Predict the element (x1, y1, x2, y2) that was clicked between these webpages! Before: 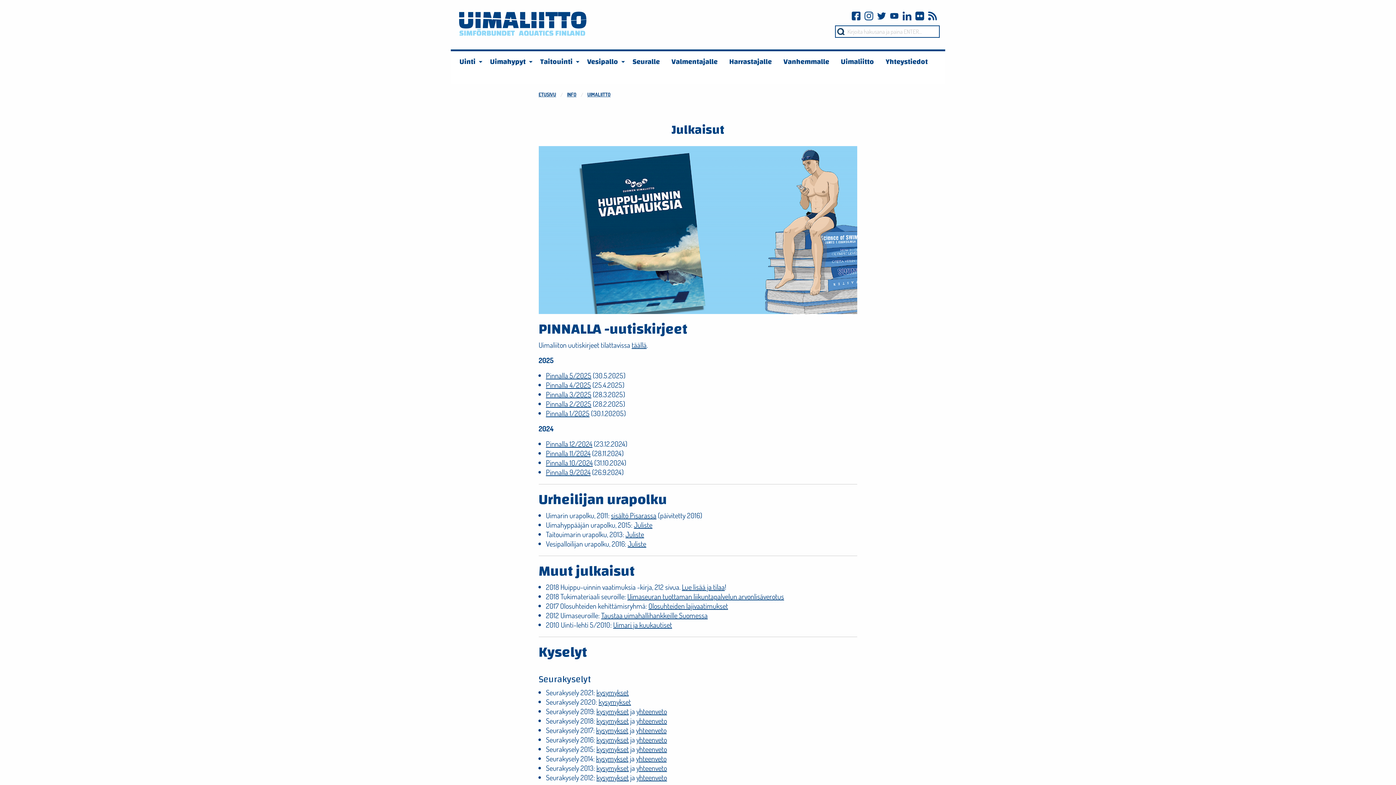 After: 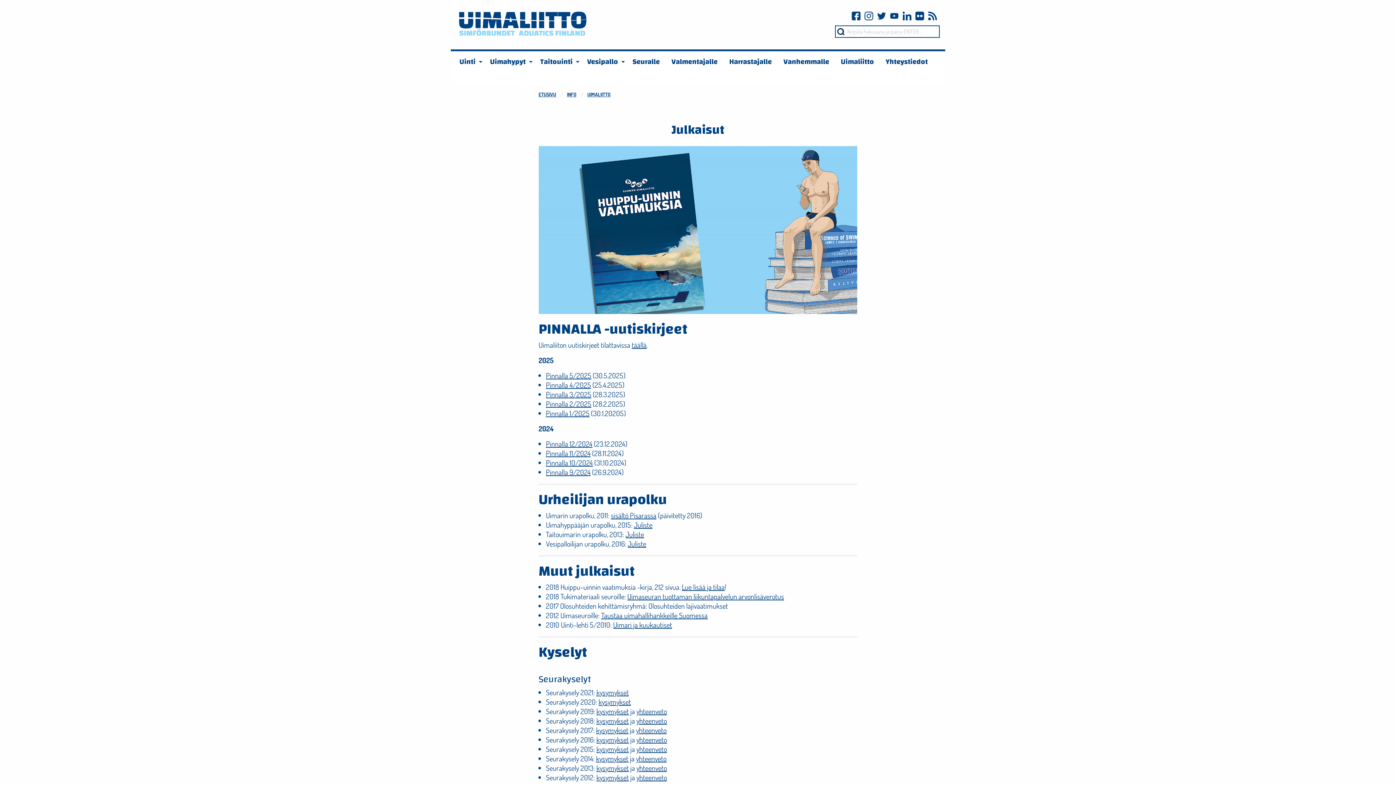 Action: bbox: (648, 601, 728, 611) label: Olosuhteiden lajivaatimukset